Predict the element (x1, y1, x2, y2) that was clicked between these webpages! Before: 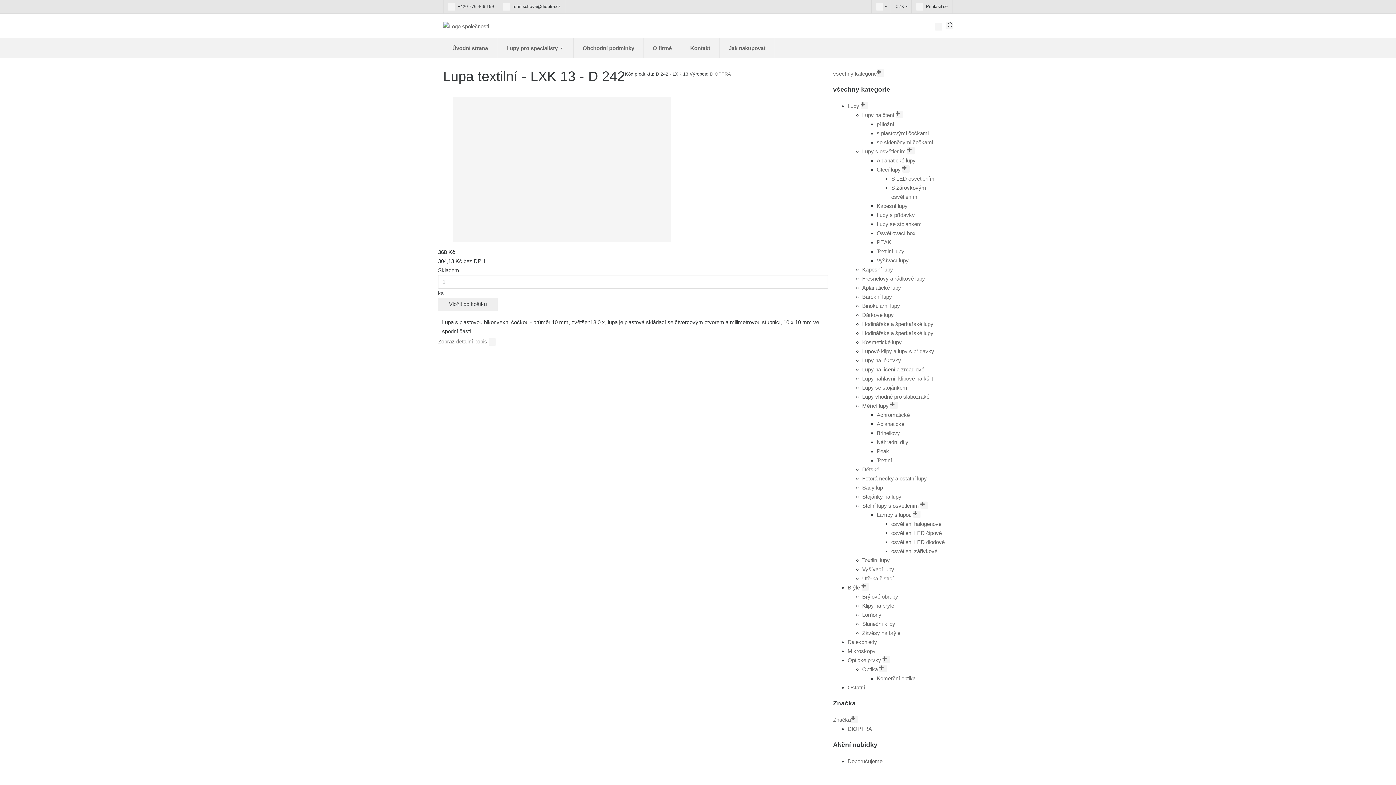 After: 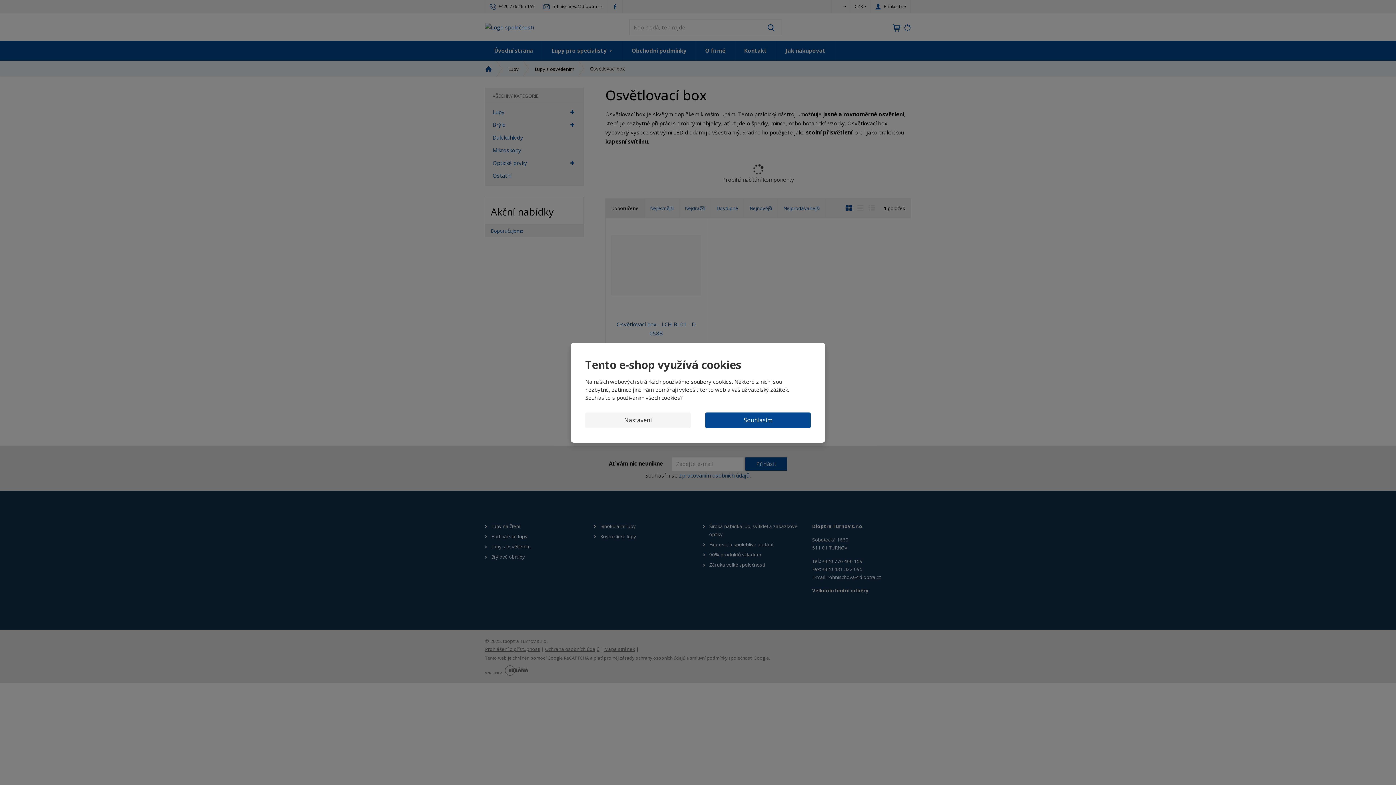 Action: label: Osvětlovací box bbox: (876, 230, 915, 236)